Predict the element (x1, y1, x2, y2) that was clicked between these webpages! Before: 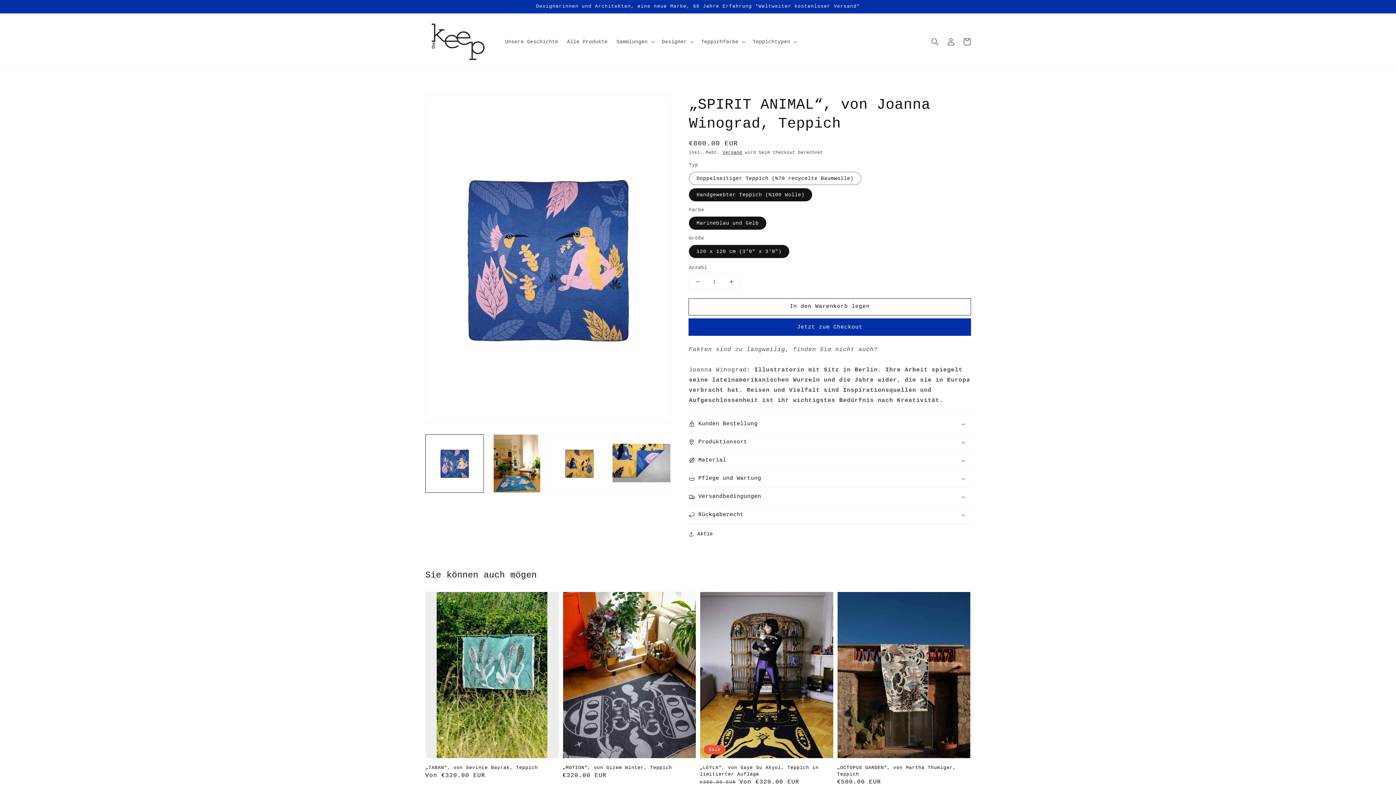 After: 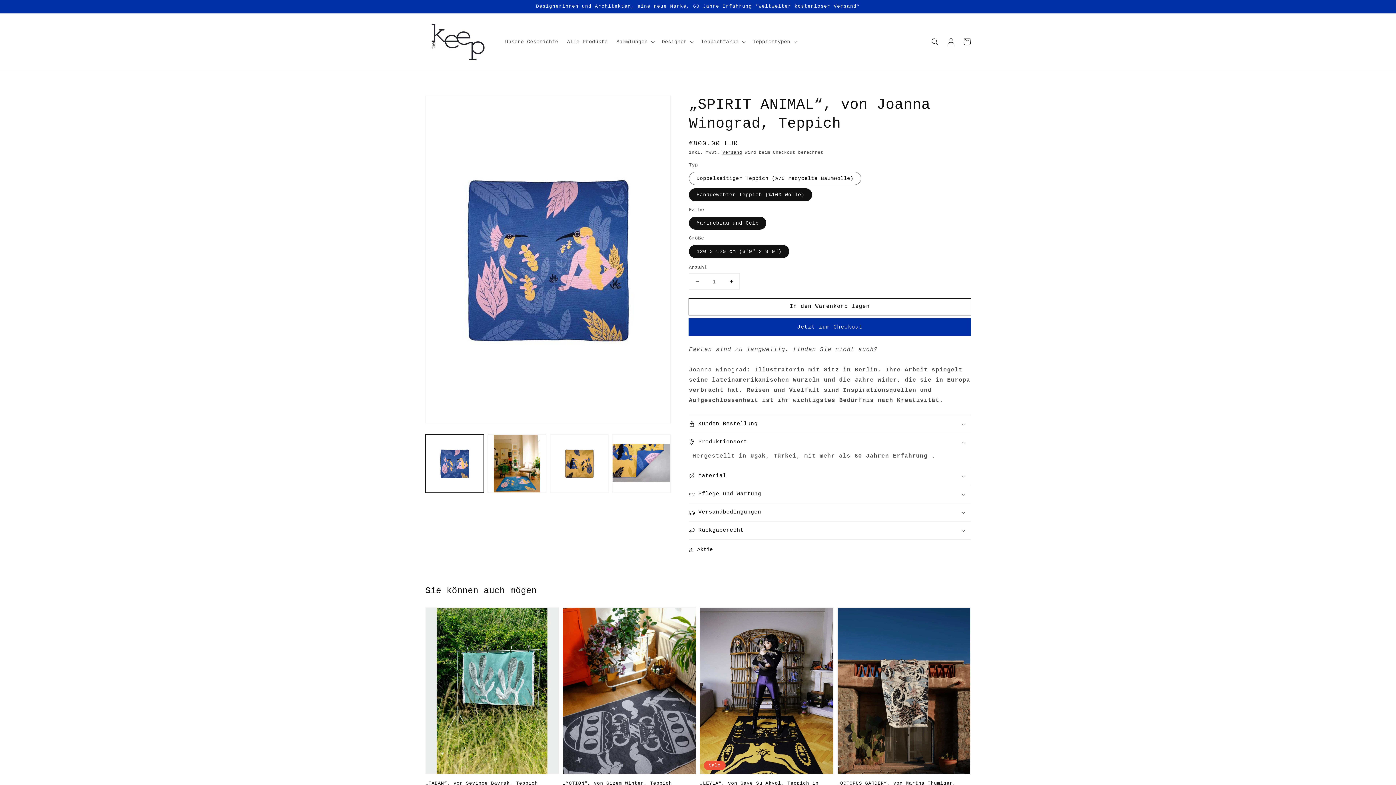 Action: label: Produktionsort bbox: (689, 433, 970, 451)